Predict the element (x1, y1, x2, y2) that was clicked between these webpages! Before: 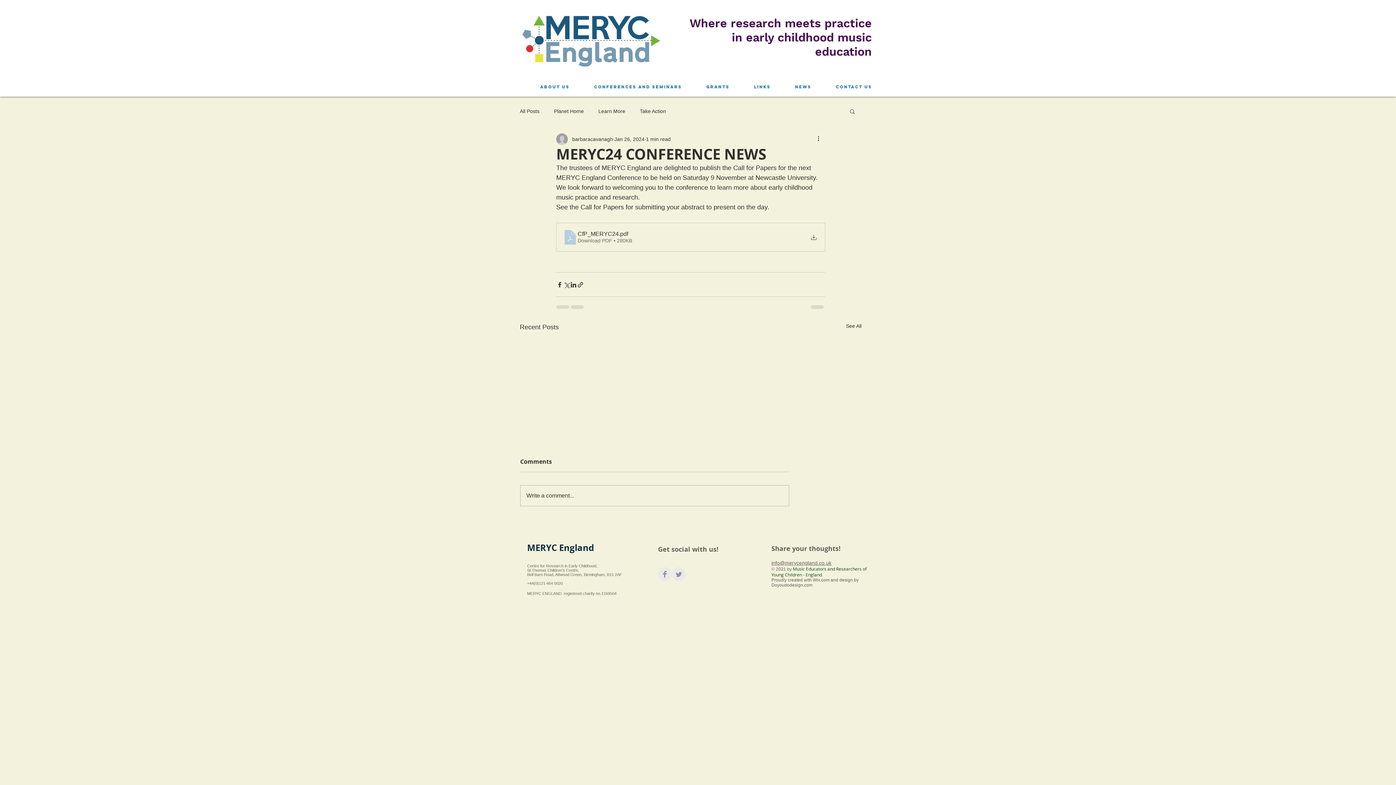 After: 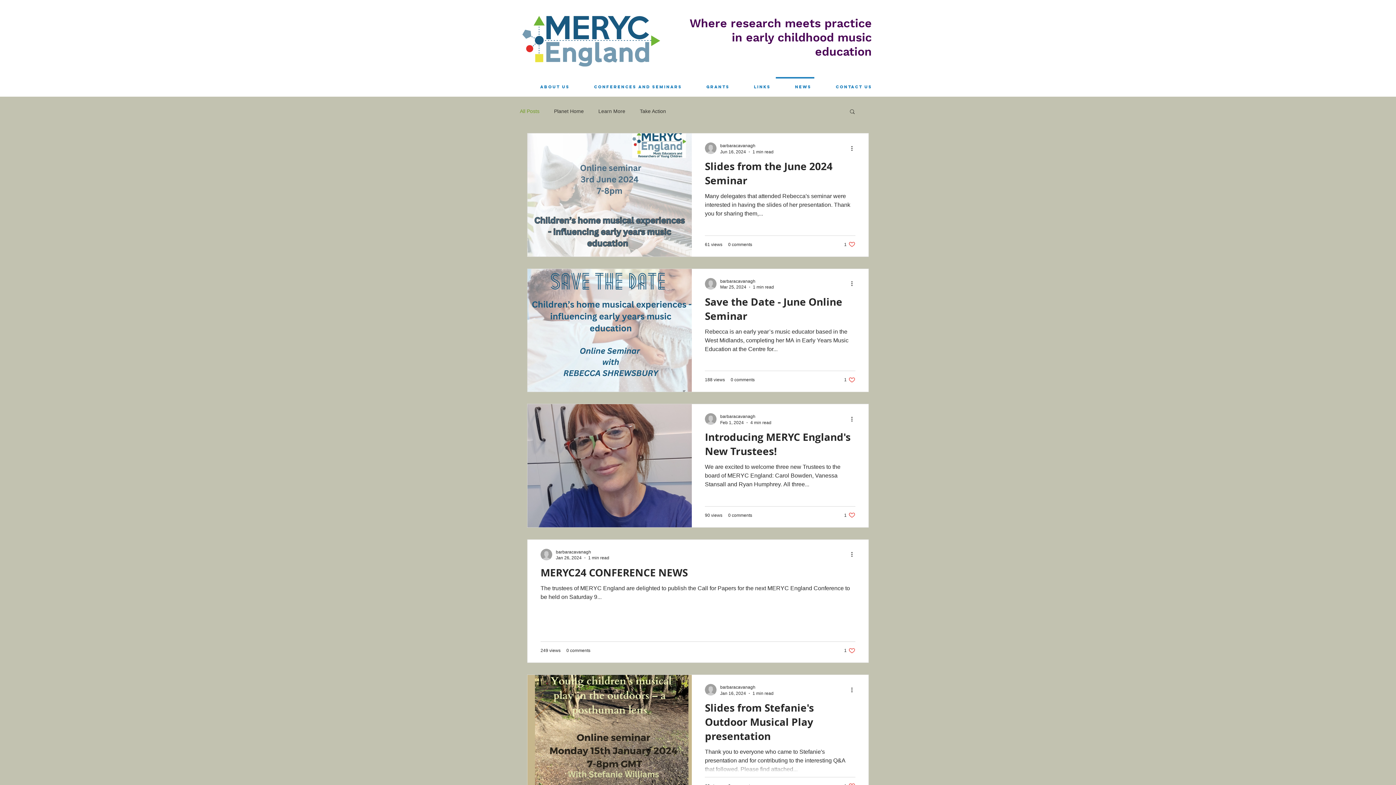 Action: bbox: (846, 322, 861, 332) label: See All